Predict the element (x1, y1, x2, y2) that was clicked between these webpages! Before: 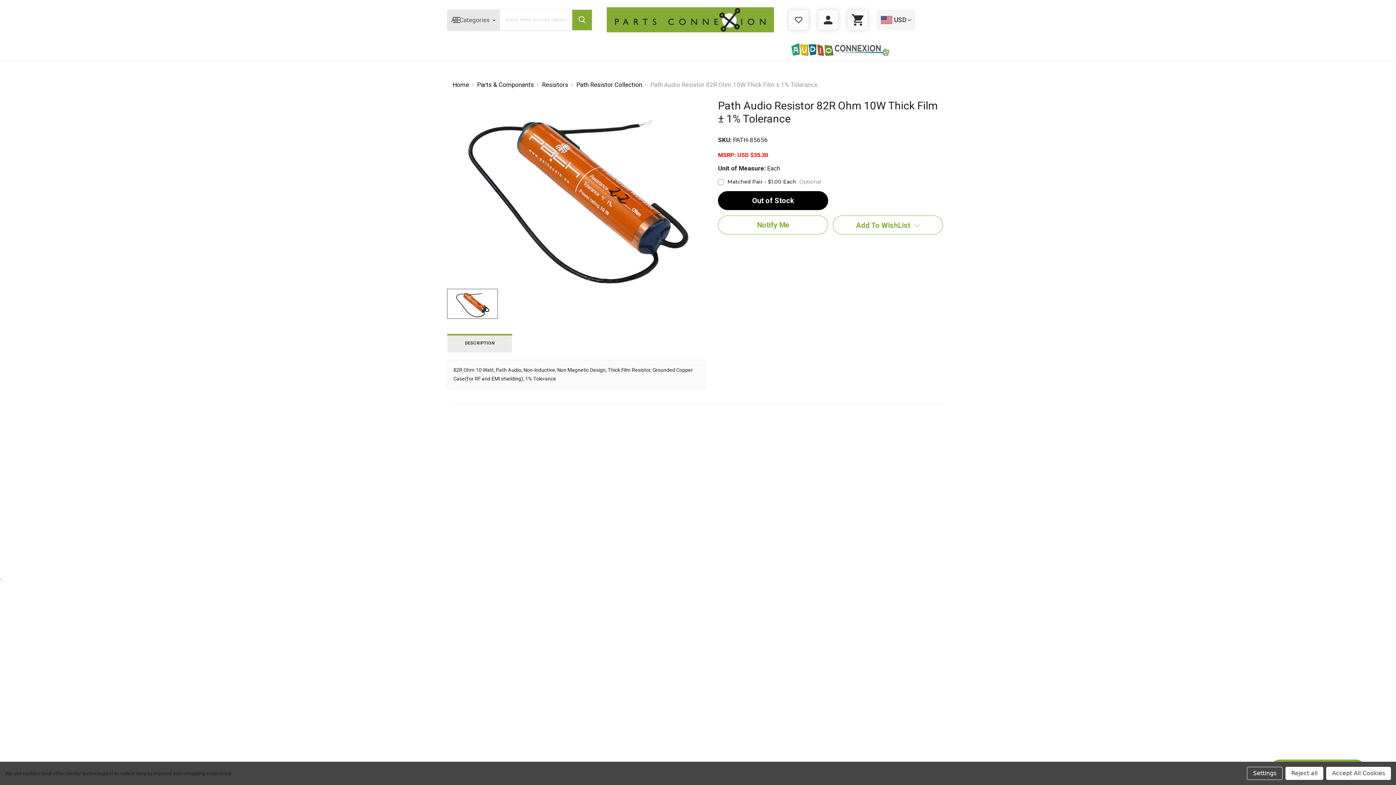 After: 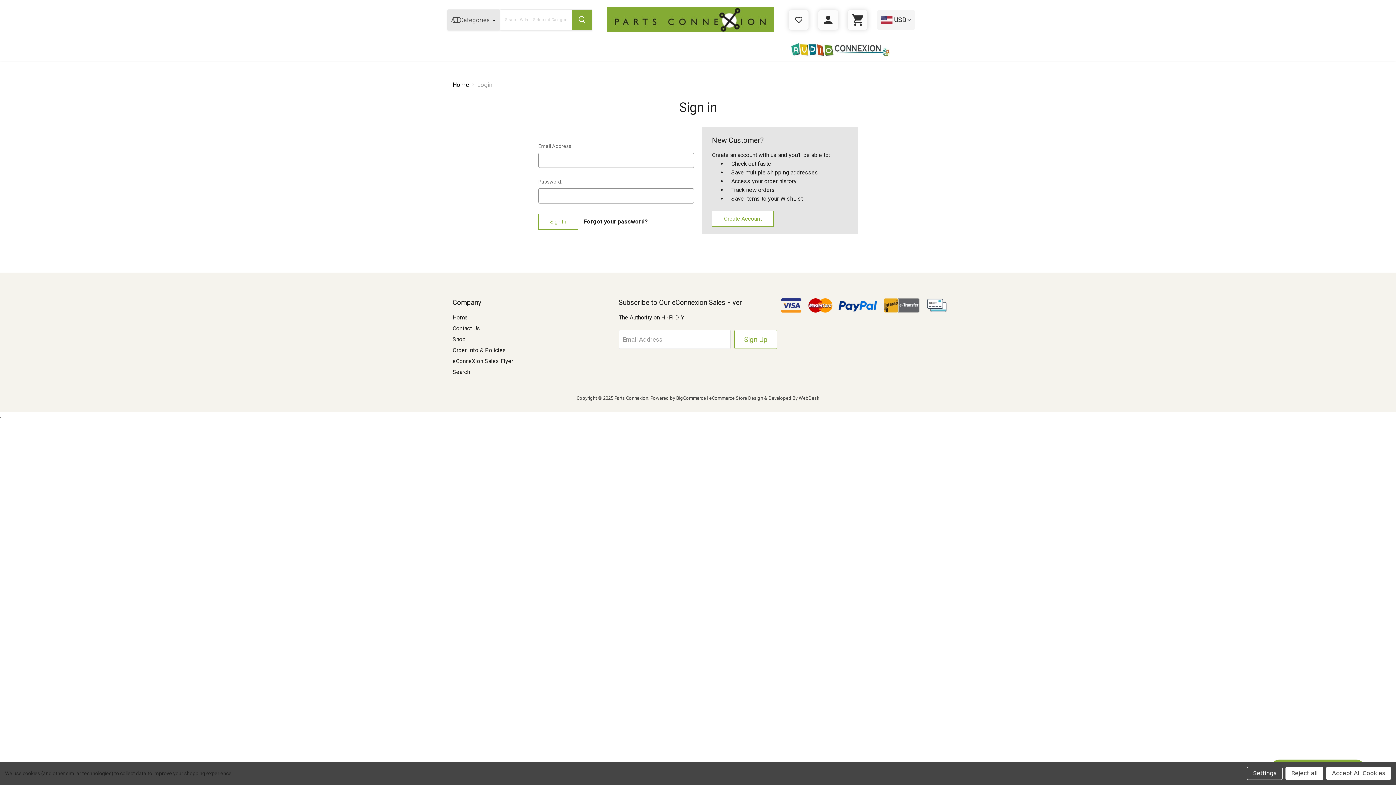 Action: bbox: (818, 9, 838, 30) label: Sign in